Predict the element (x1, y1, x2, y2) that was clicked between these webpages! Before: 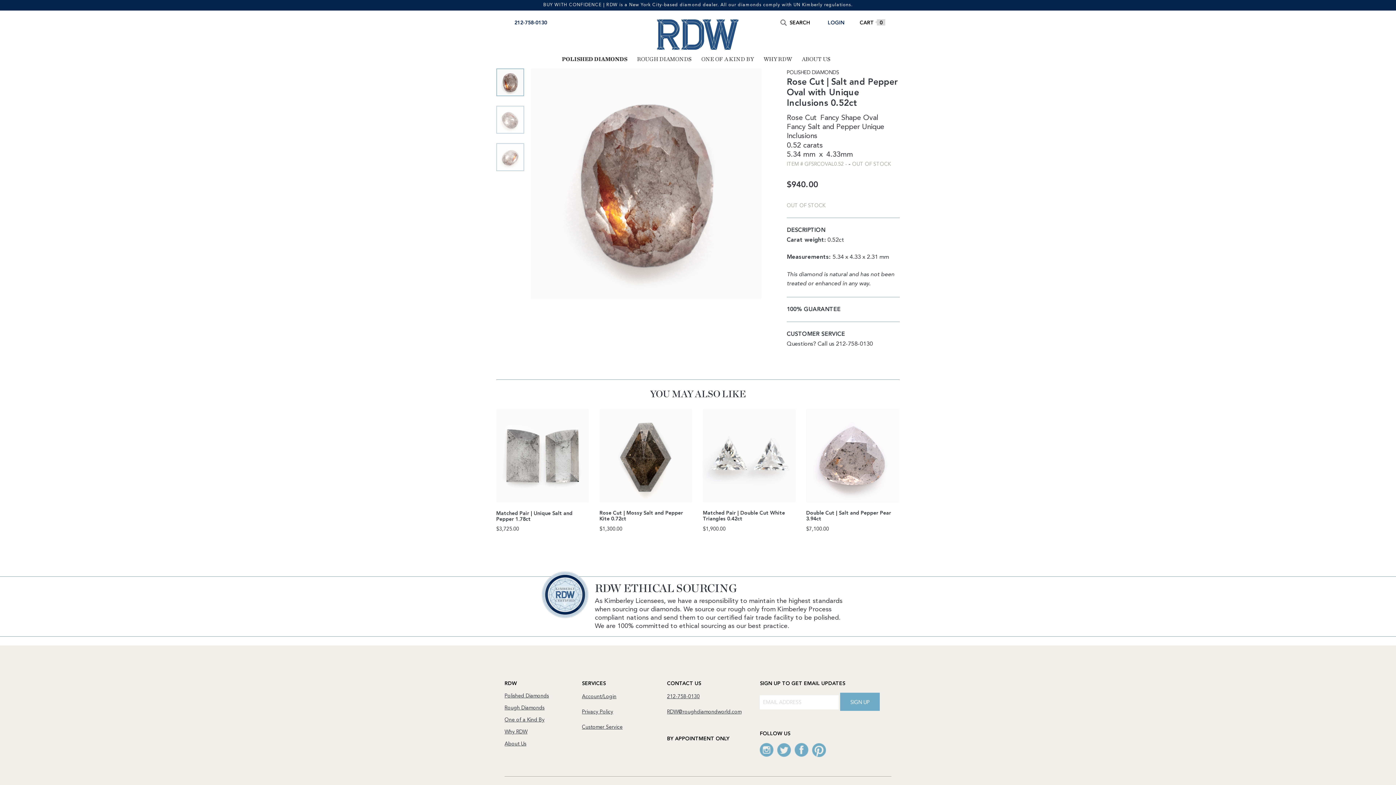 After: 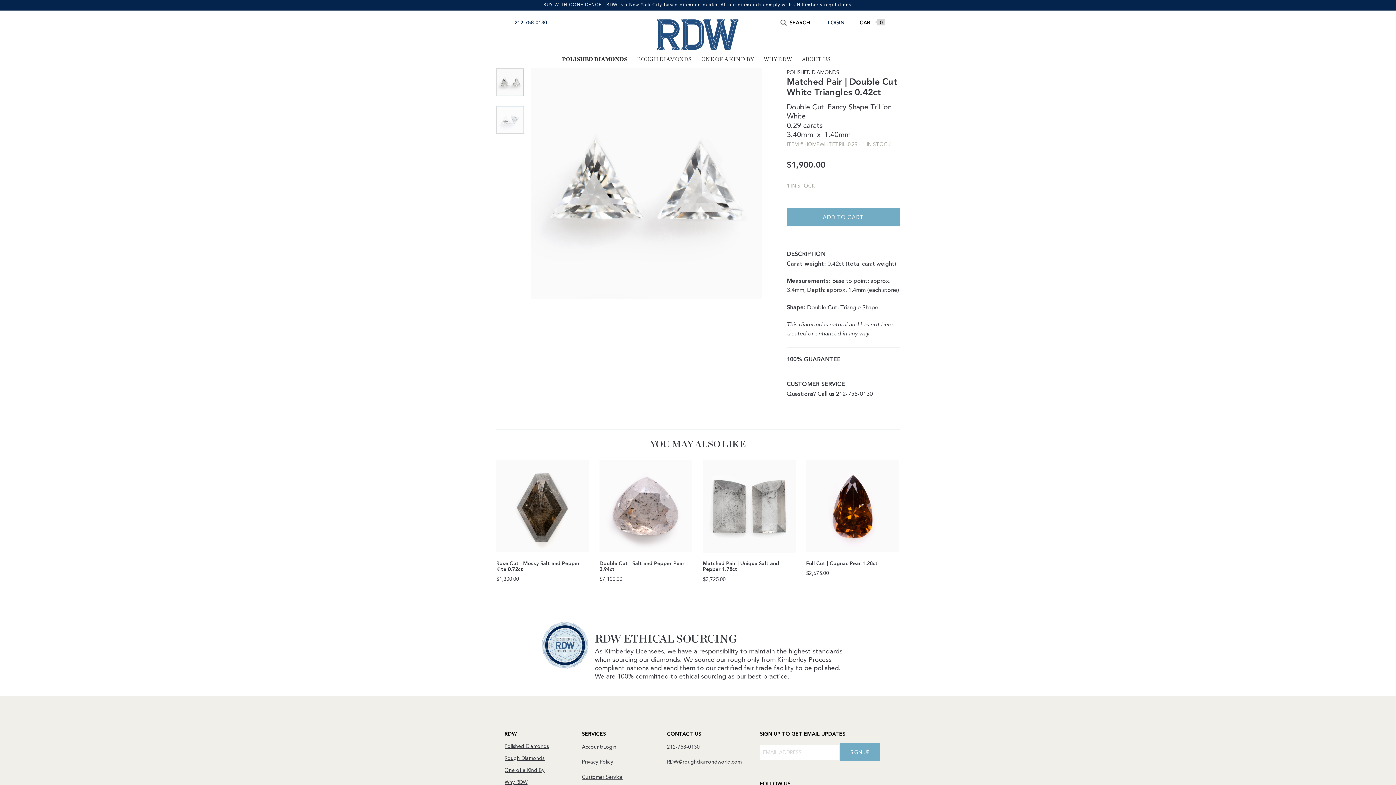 Action: label: Matched Pair | Double Cut White Triangles 0.42ct
$1,900.00 bbox: (703, 409, 795, 534)